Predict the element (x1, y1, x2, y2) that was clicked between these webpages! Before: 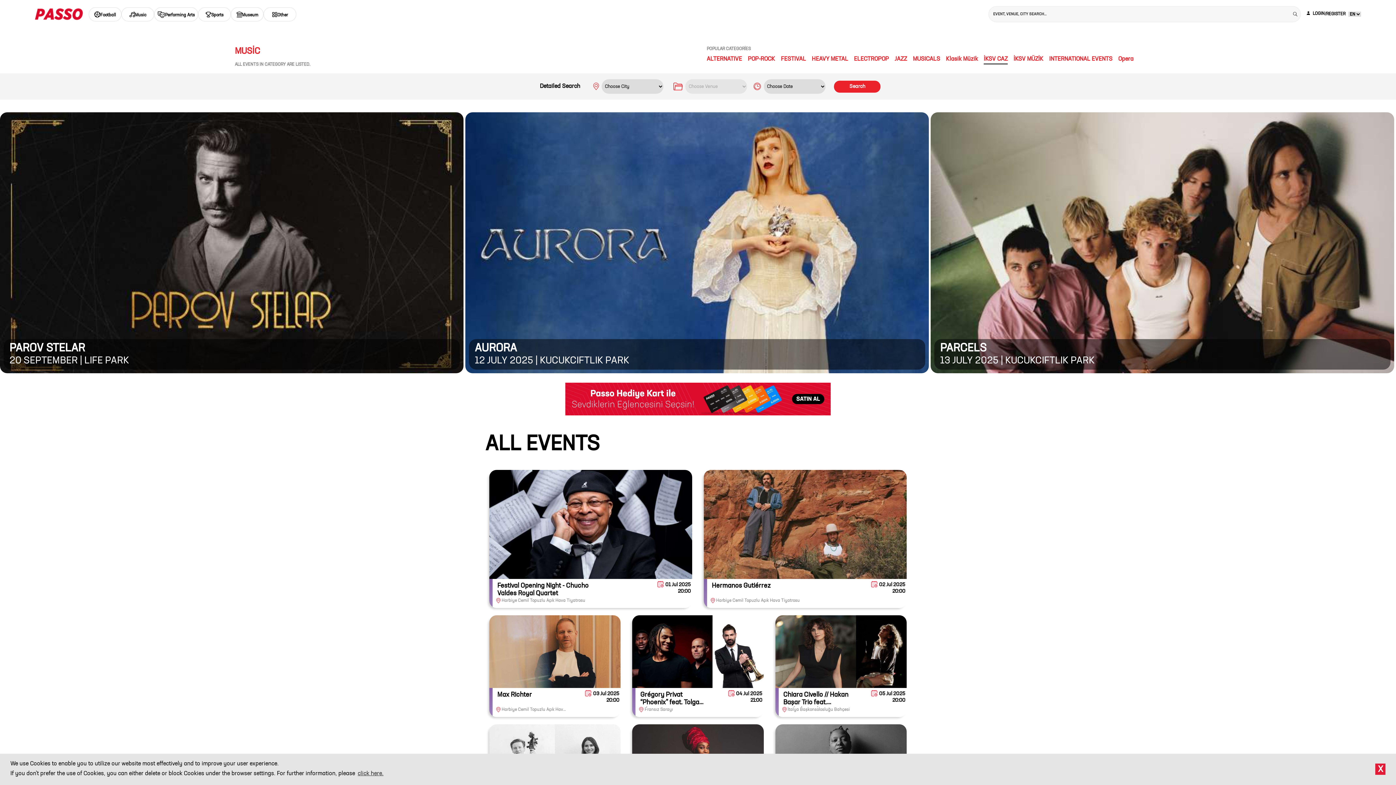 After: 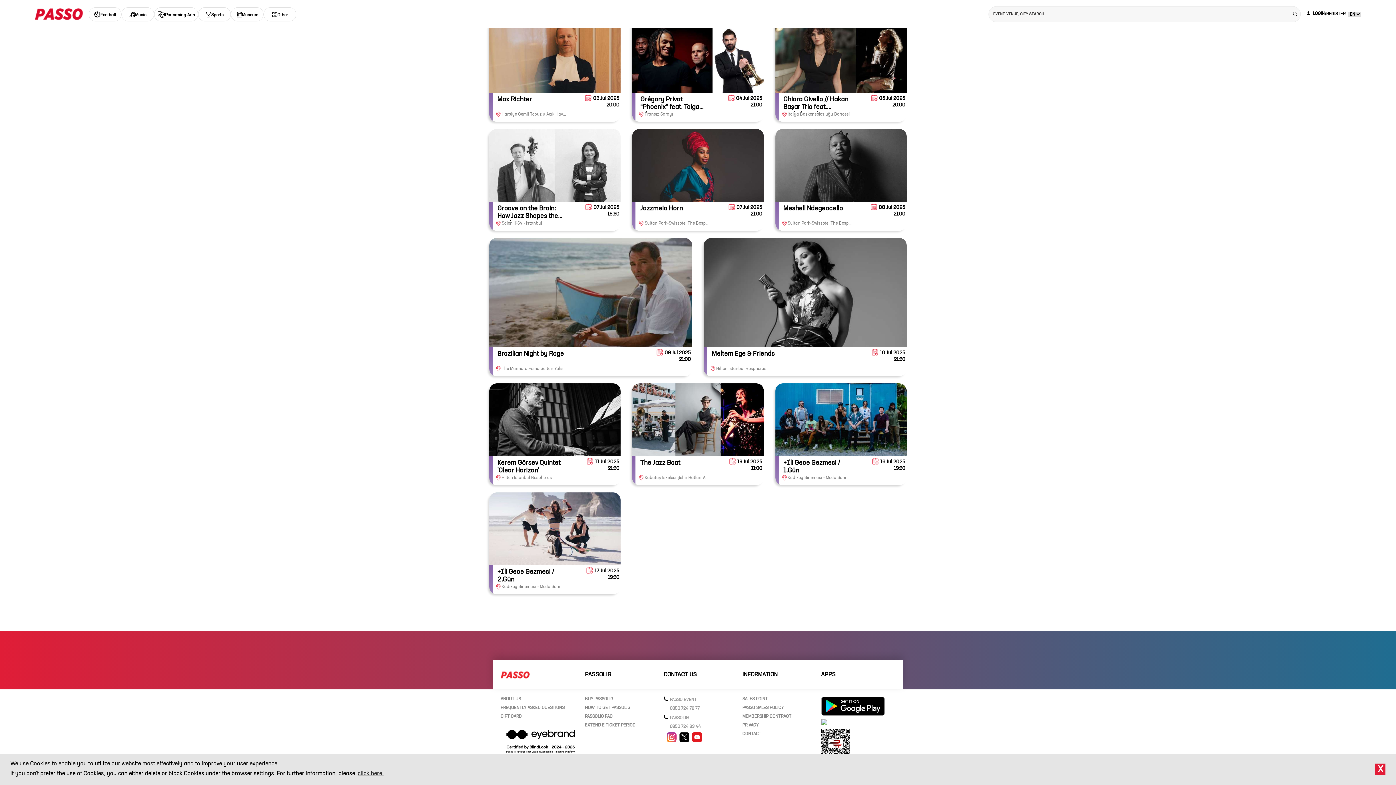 Action: label: EXTEND E-TICKET PERIOD bbox: (585, 276, 659, 281)